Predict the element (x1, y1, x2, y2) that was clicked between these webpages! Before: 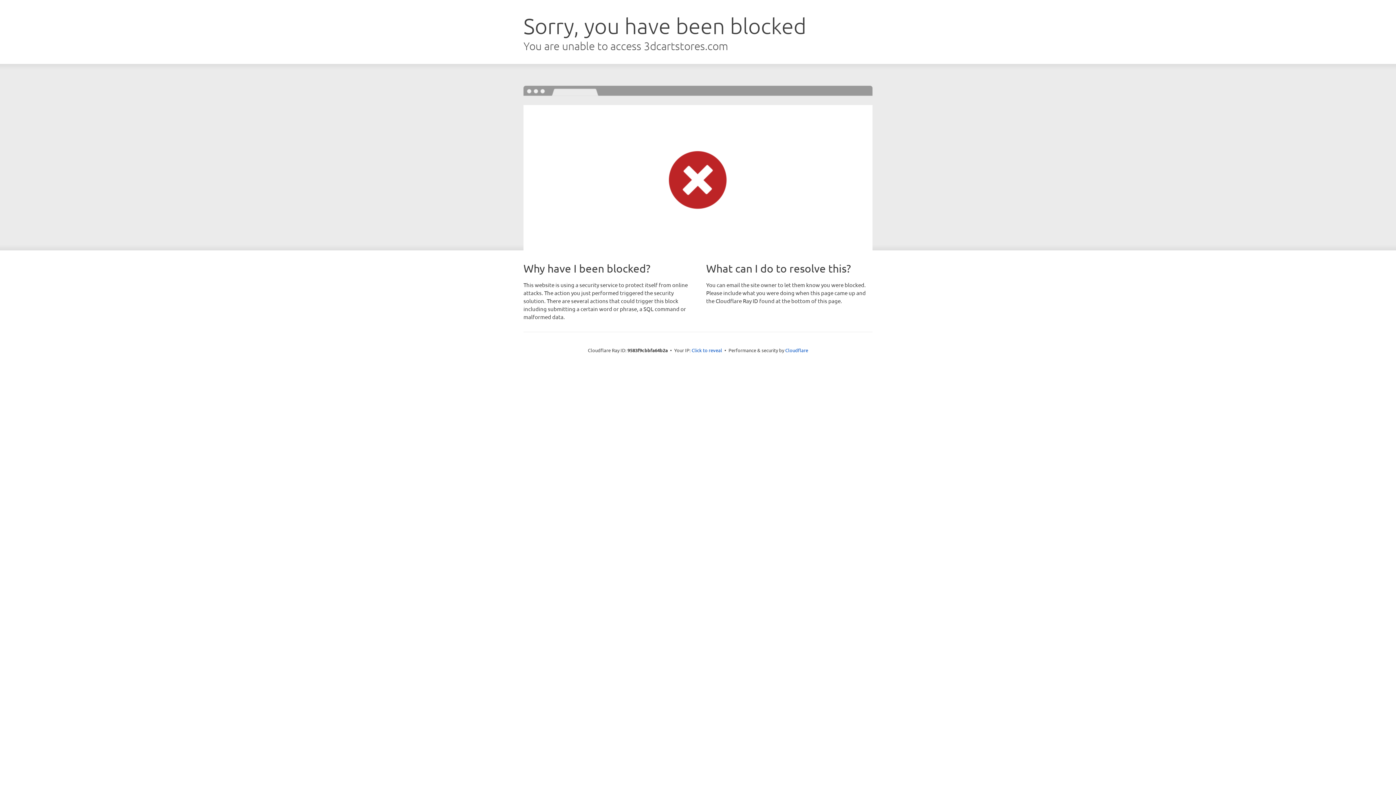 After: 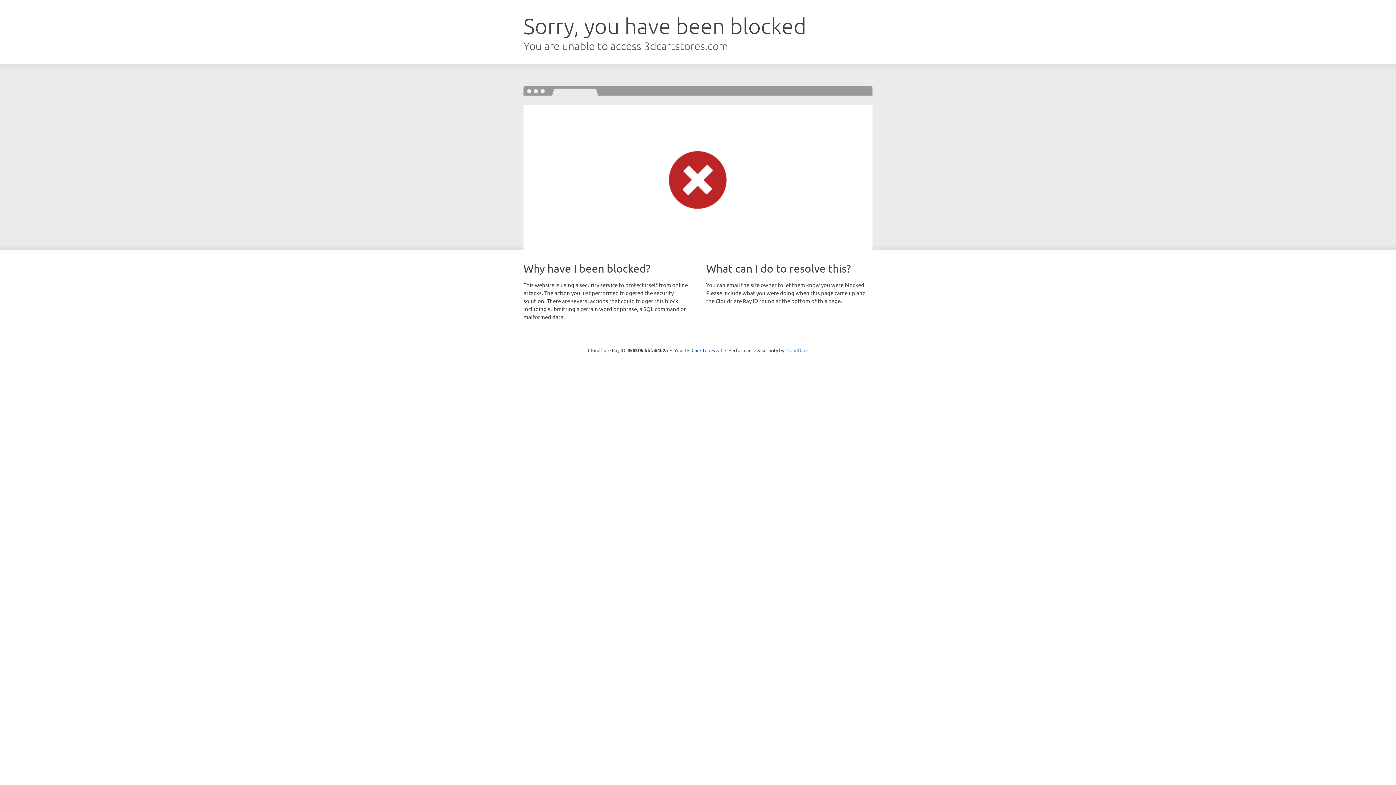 Action: bbox: (785, 347, 808, 353) label: Cloudflare